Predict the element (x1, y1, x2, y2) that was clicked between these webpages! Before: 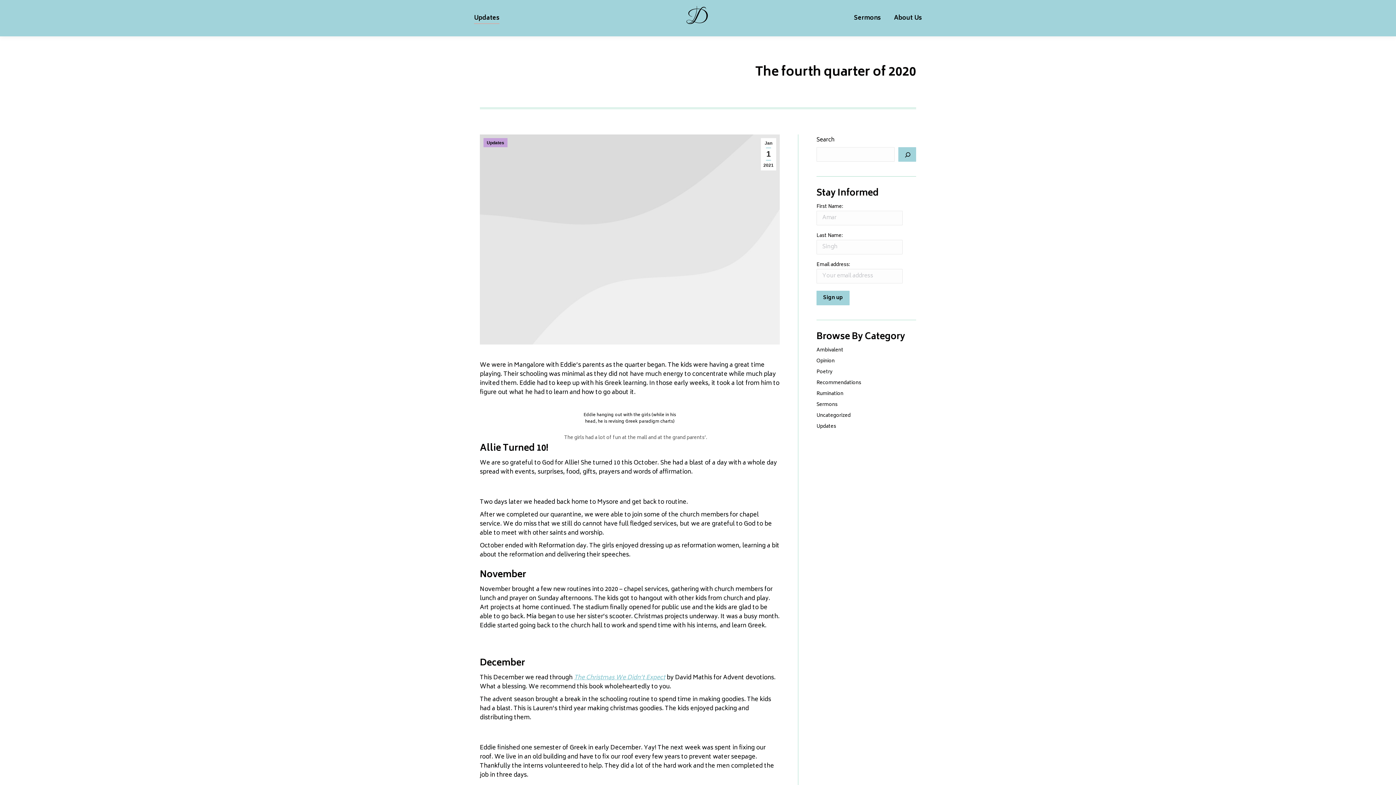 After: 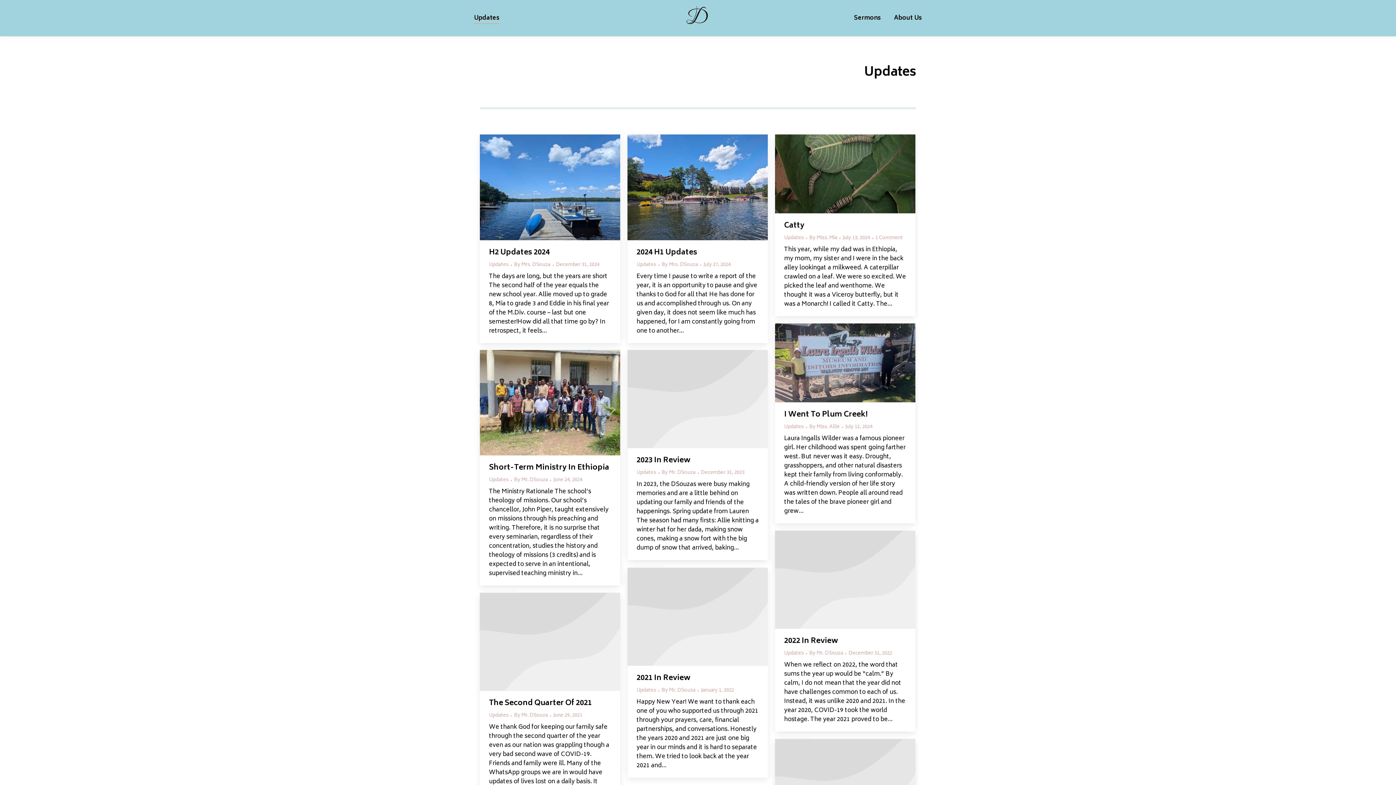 Action: label: Updates bbox: (472, 6, 501, 29)